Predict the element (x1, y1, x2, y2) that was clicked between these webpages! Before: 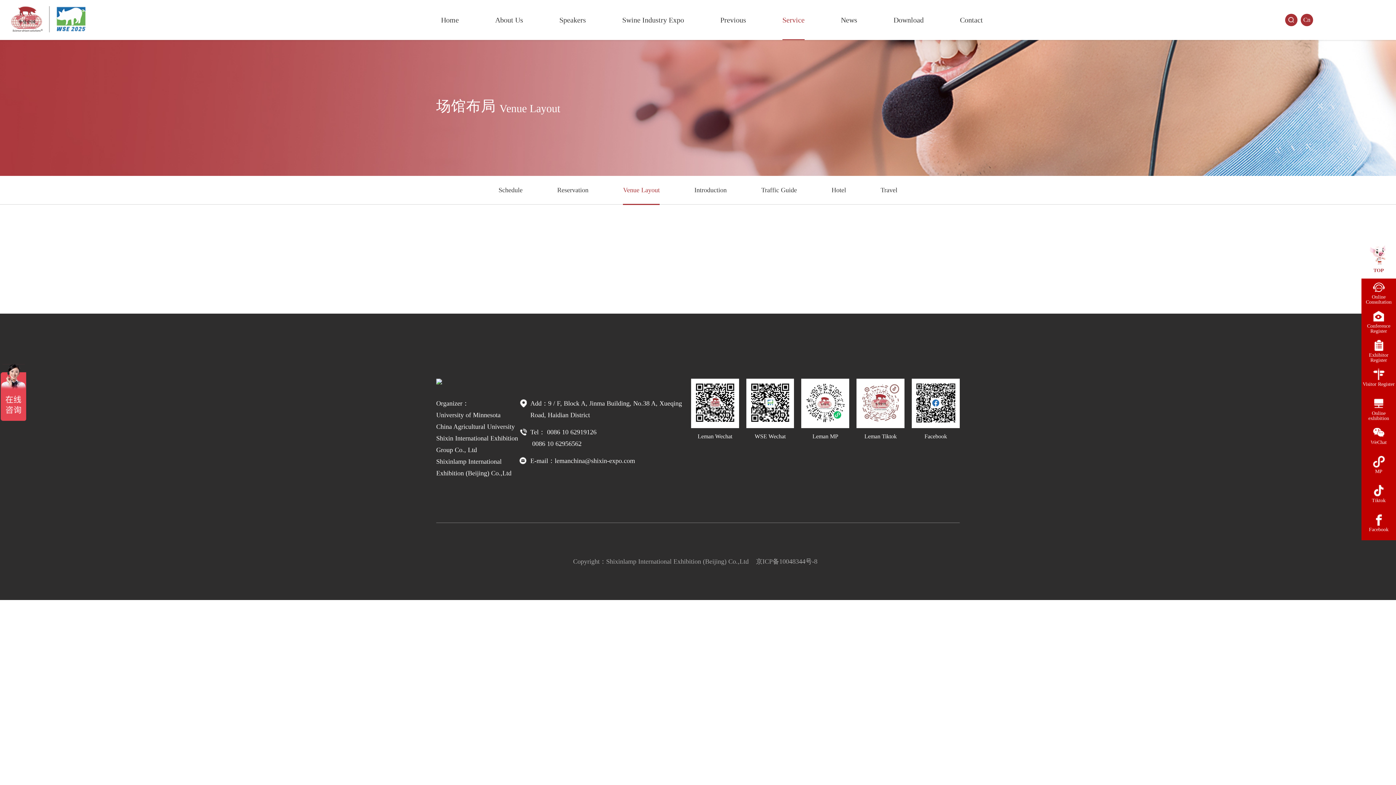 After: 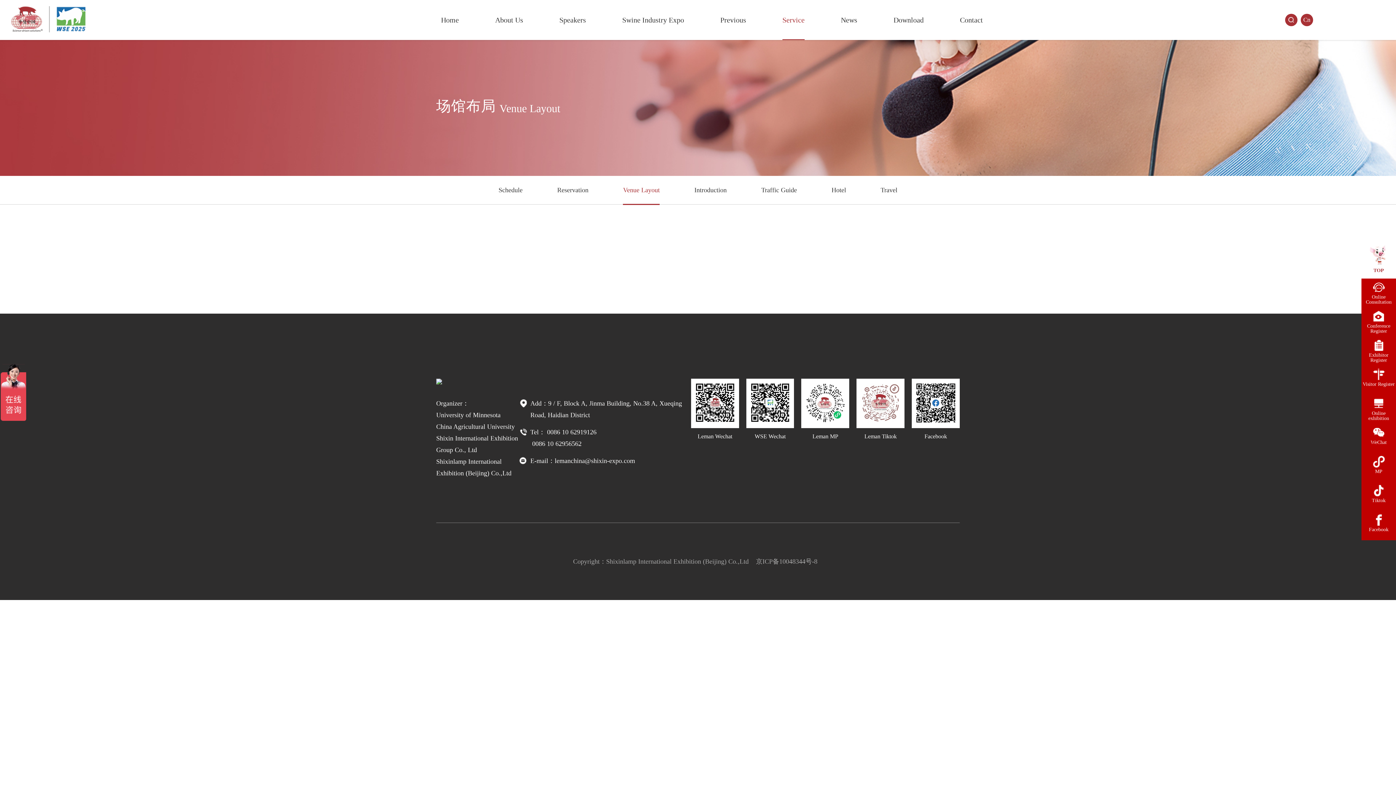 Action: bbox: (756, 558, 817, 565) label: 京ICP备10048344号-8